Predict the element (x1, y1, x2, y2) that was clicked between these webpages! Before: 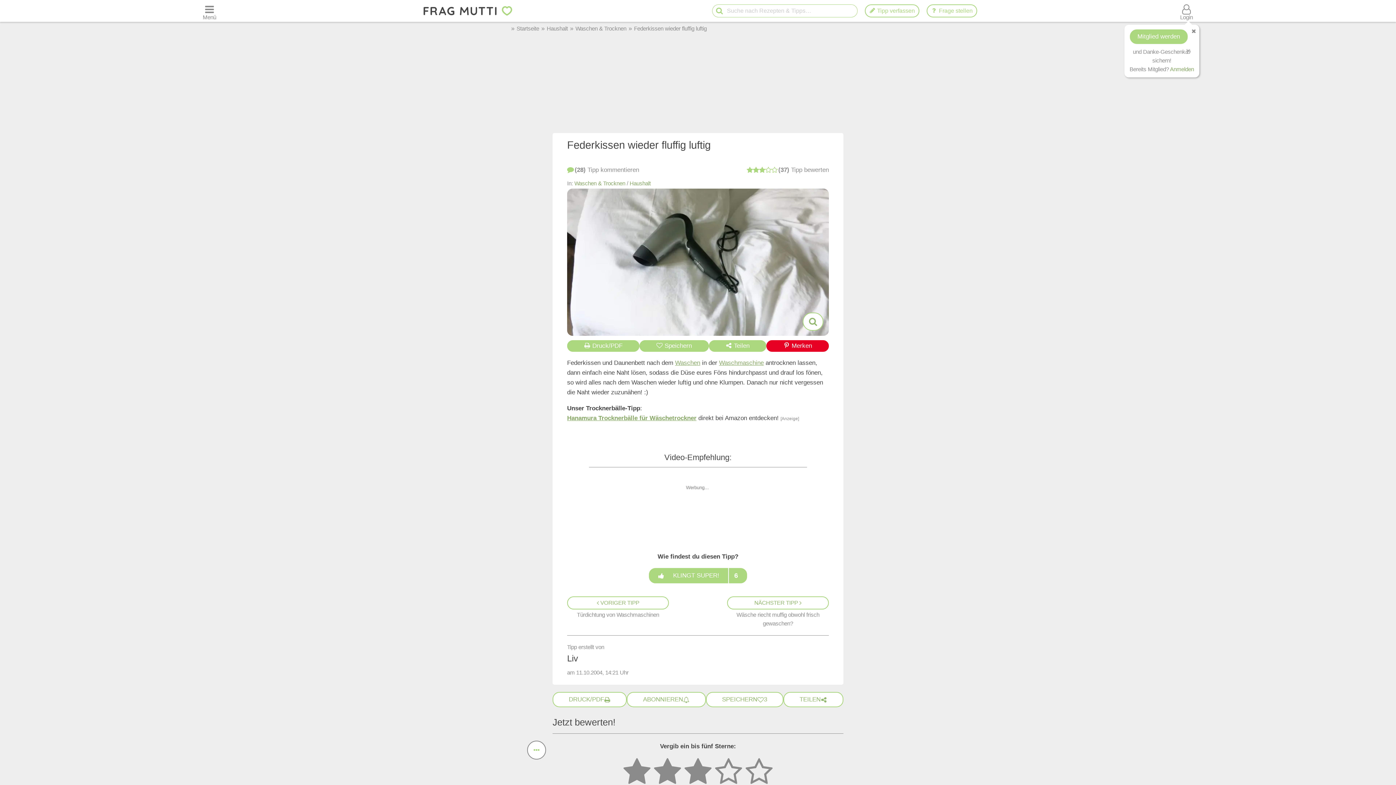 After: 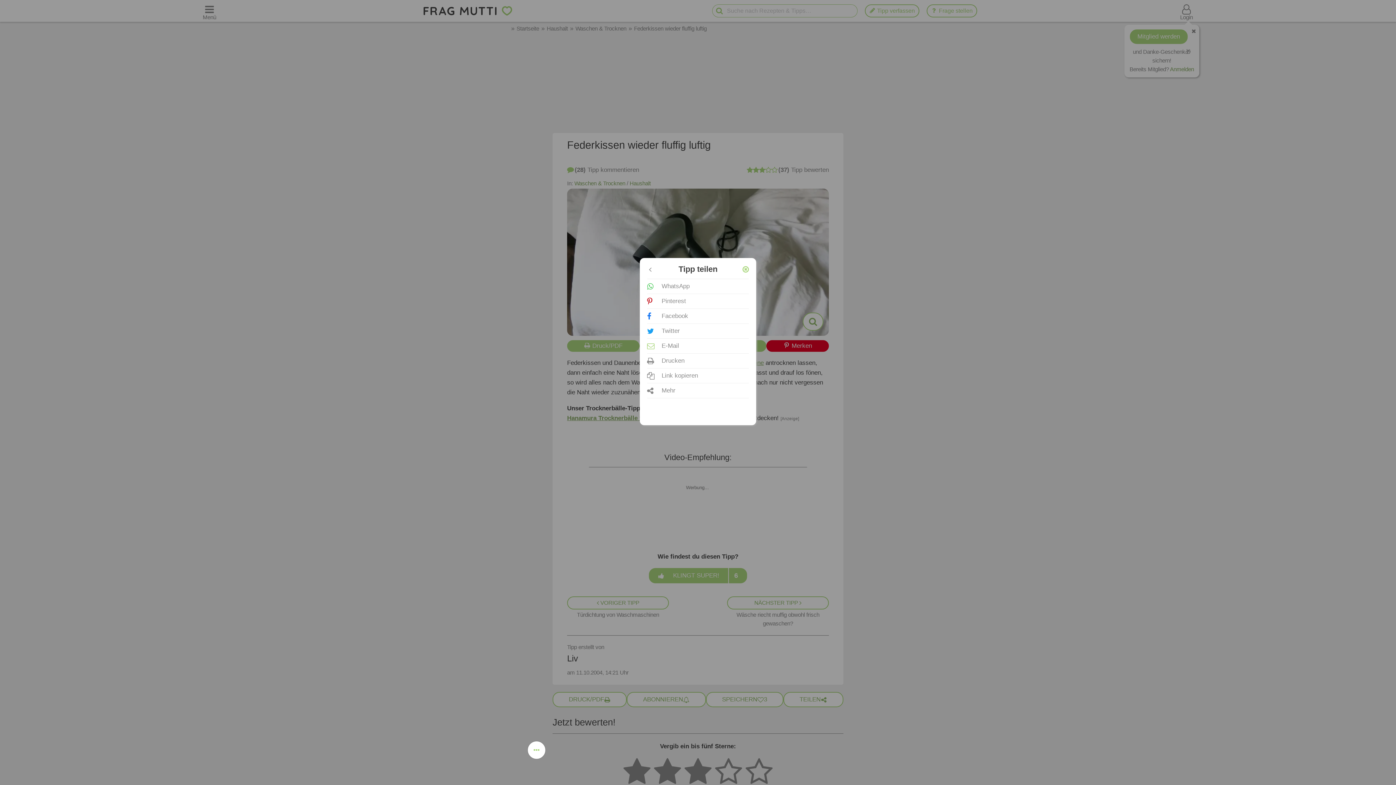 Action: bbox: (783, 692, 843, 707) label: TEILEN